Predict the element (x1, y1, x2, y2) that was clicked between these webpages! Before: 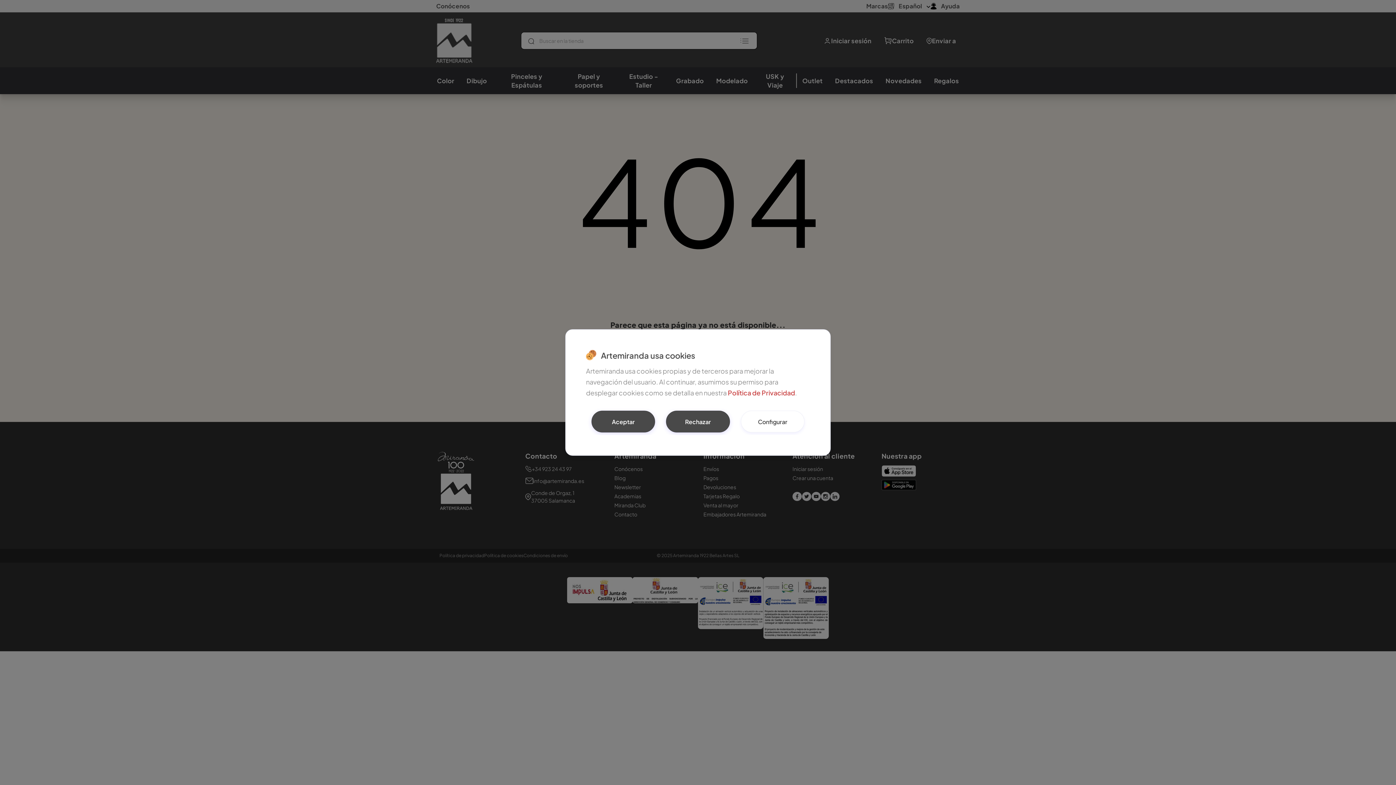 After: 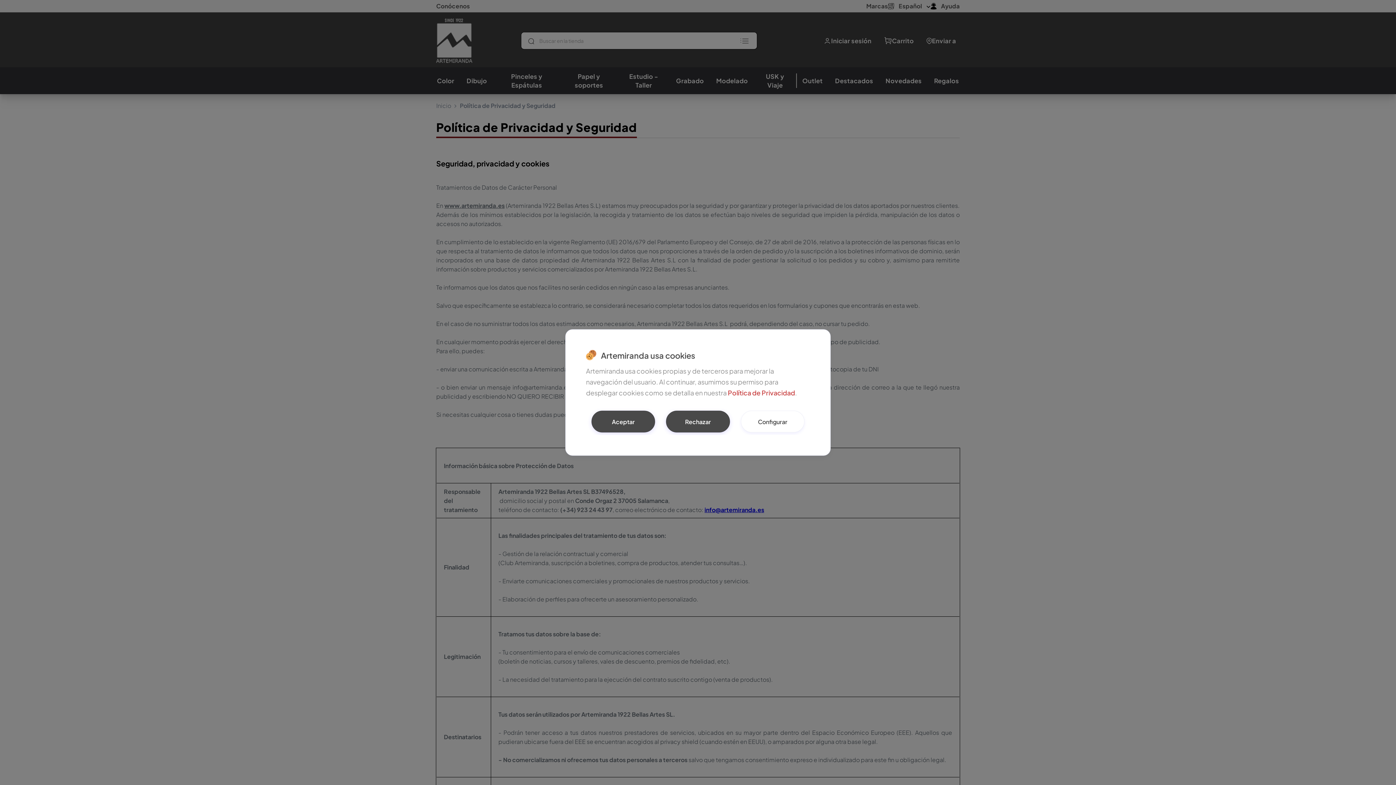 Action: label: Política de Privacidad bbox: (728, 388, 795, 397)